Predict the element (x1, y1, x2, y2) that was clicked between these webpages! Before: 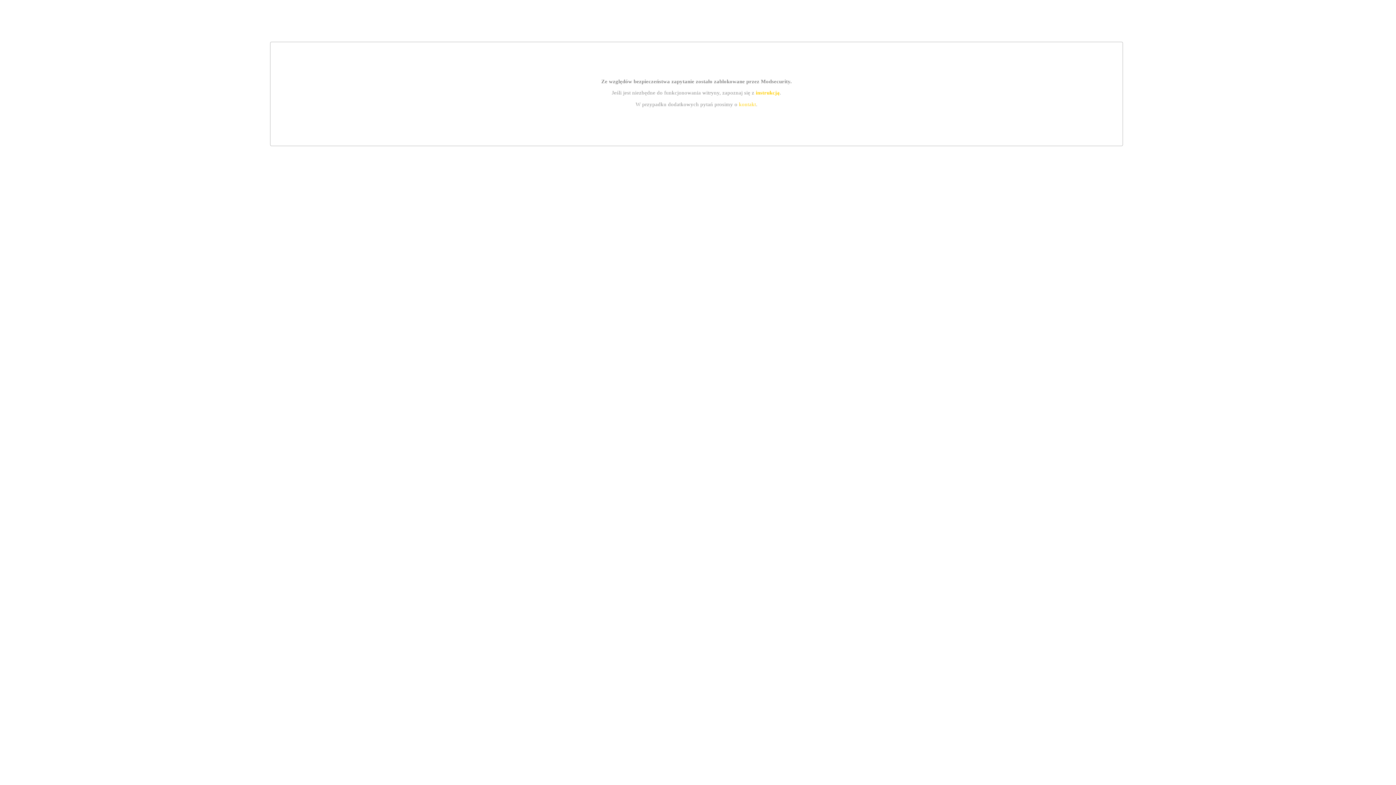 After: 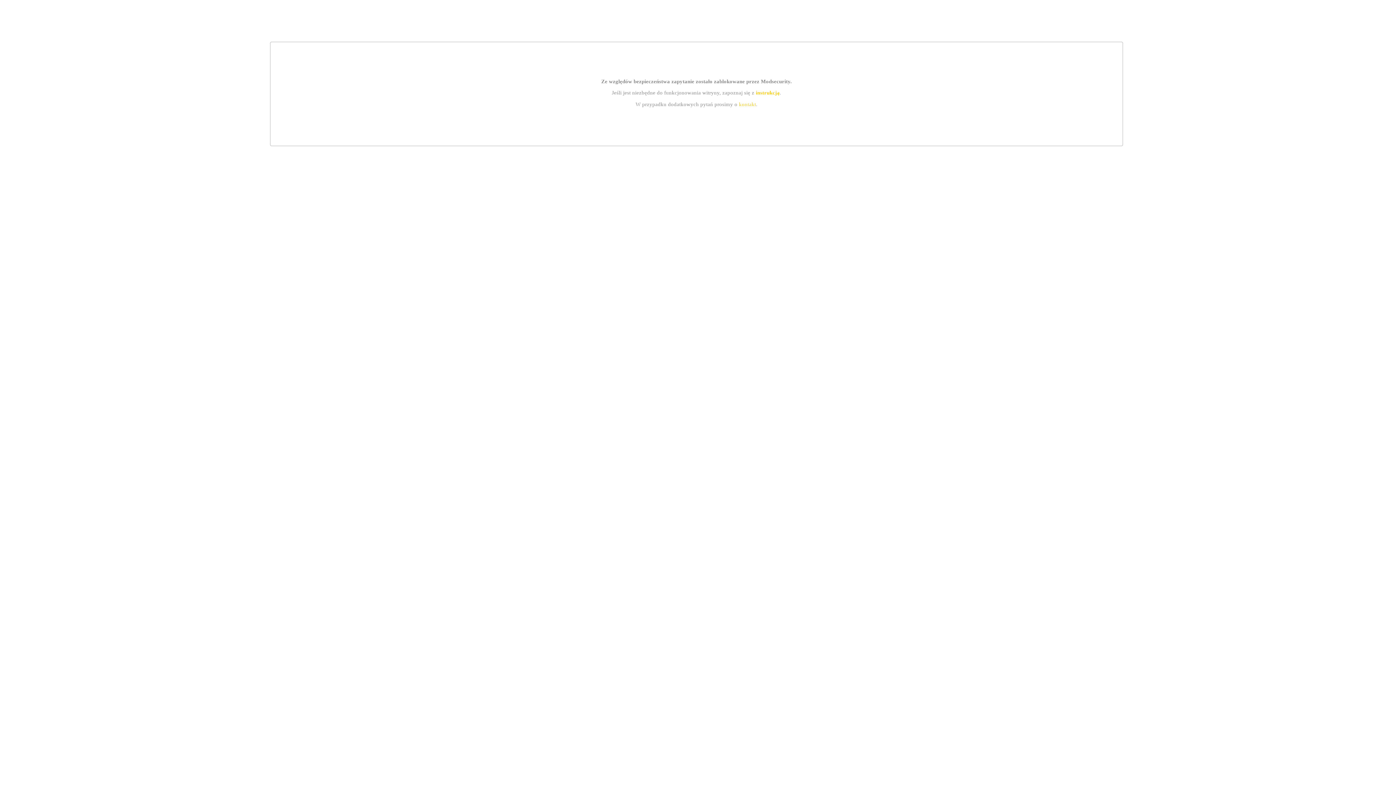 Action: label: kontakt bbox: (739, 101, 756, 107)